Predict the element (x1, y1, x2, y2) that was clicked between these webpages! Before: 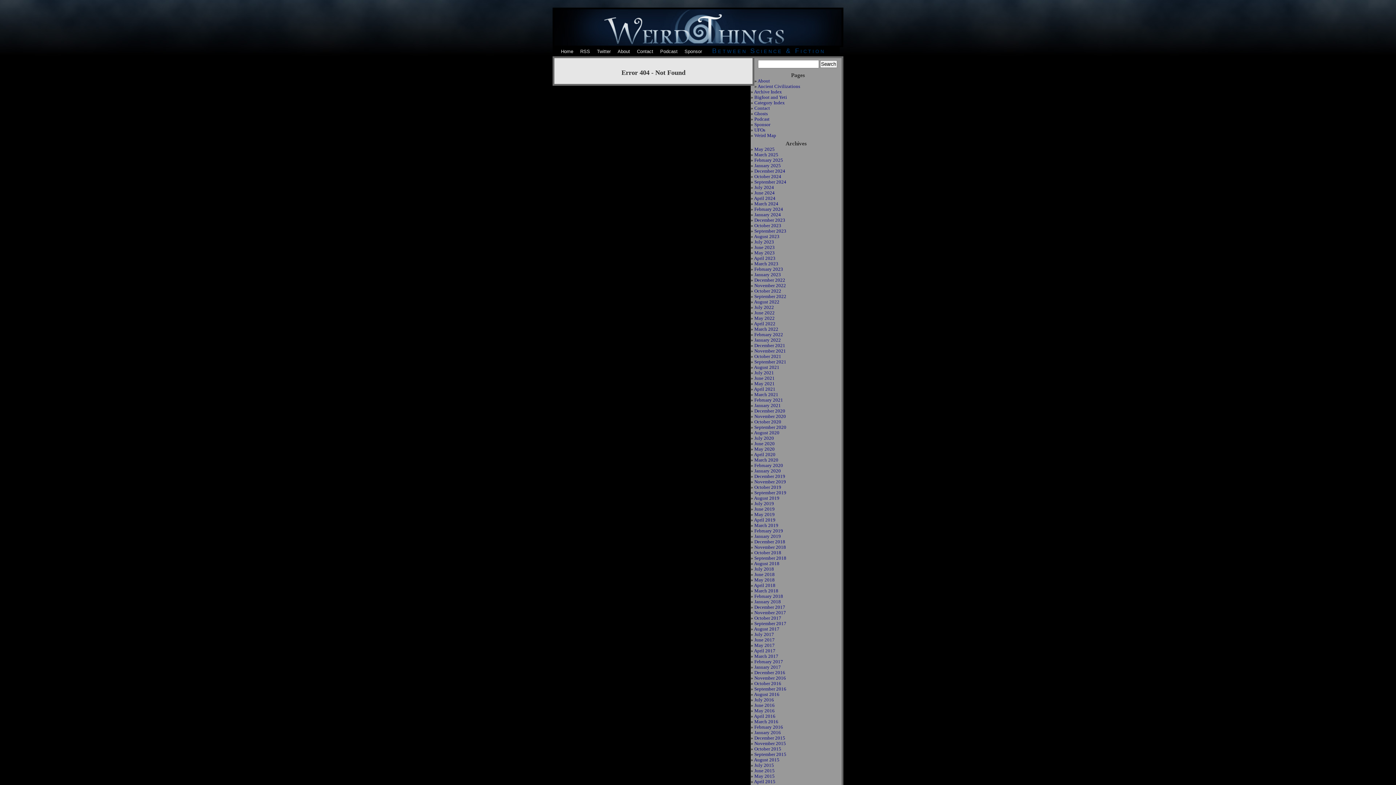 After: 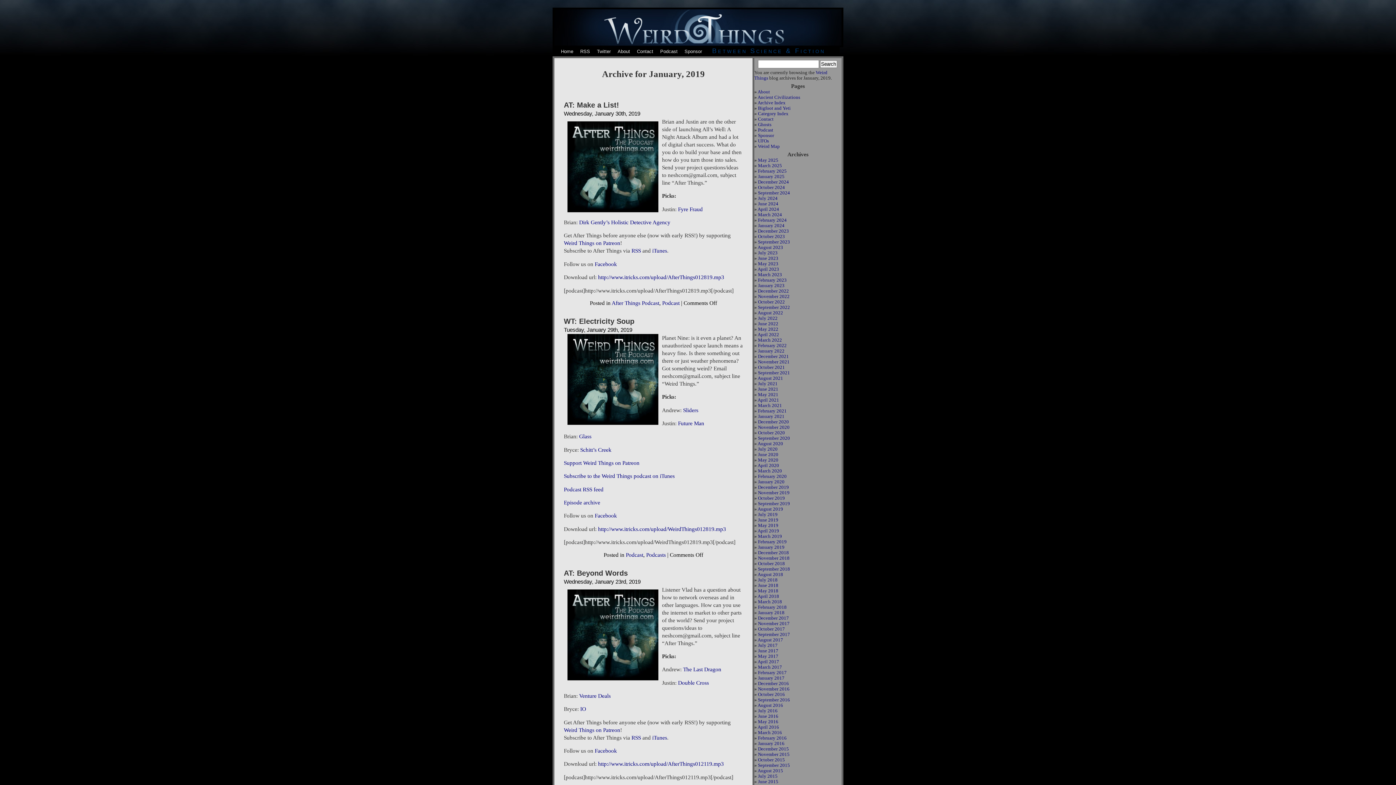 Action: bbox: (754, 534, 781, 539) label: January 2019